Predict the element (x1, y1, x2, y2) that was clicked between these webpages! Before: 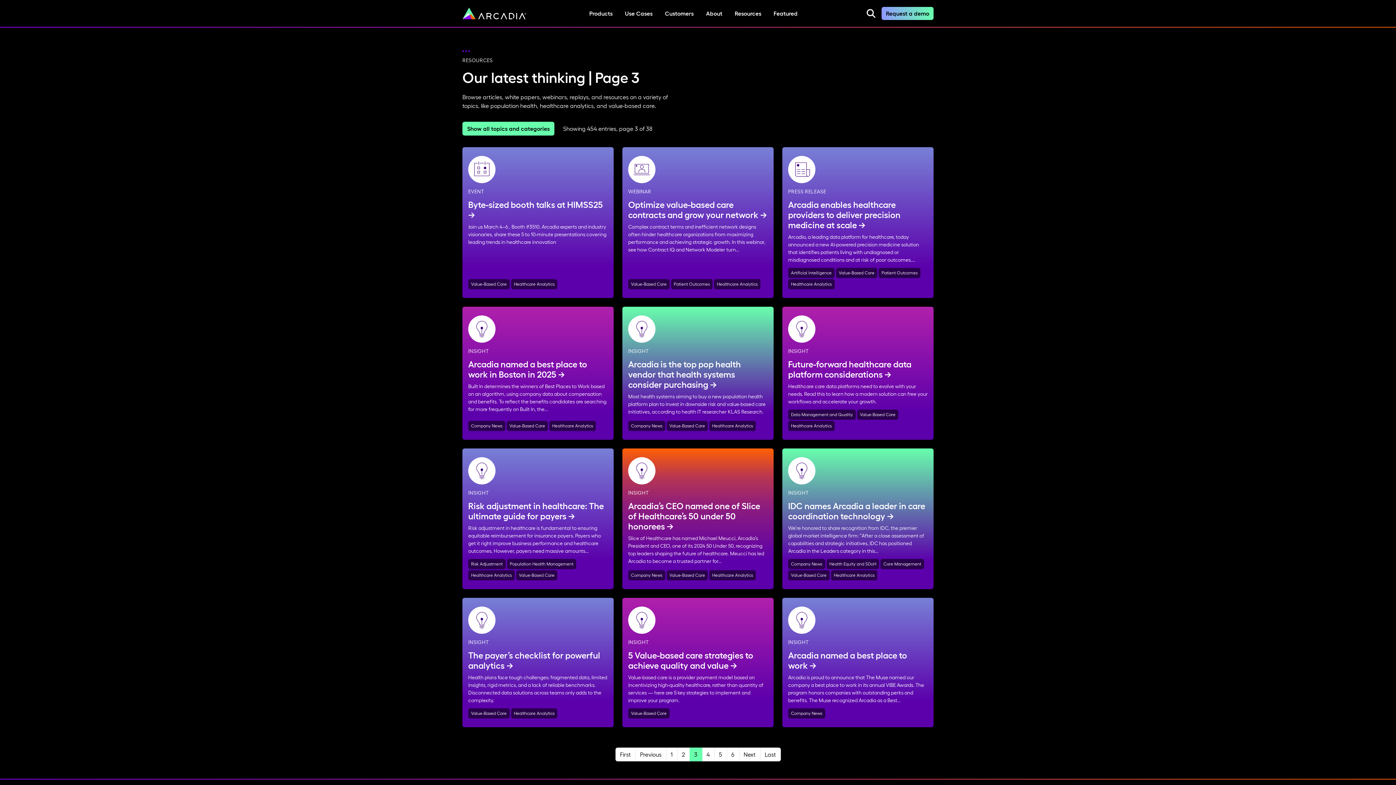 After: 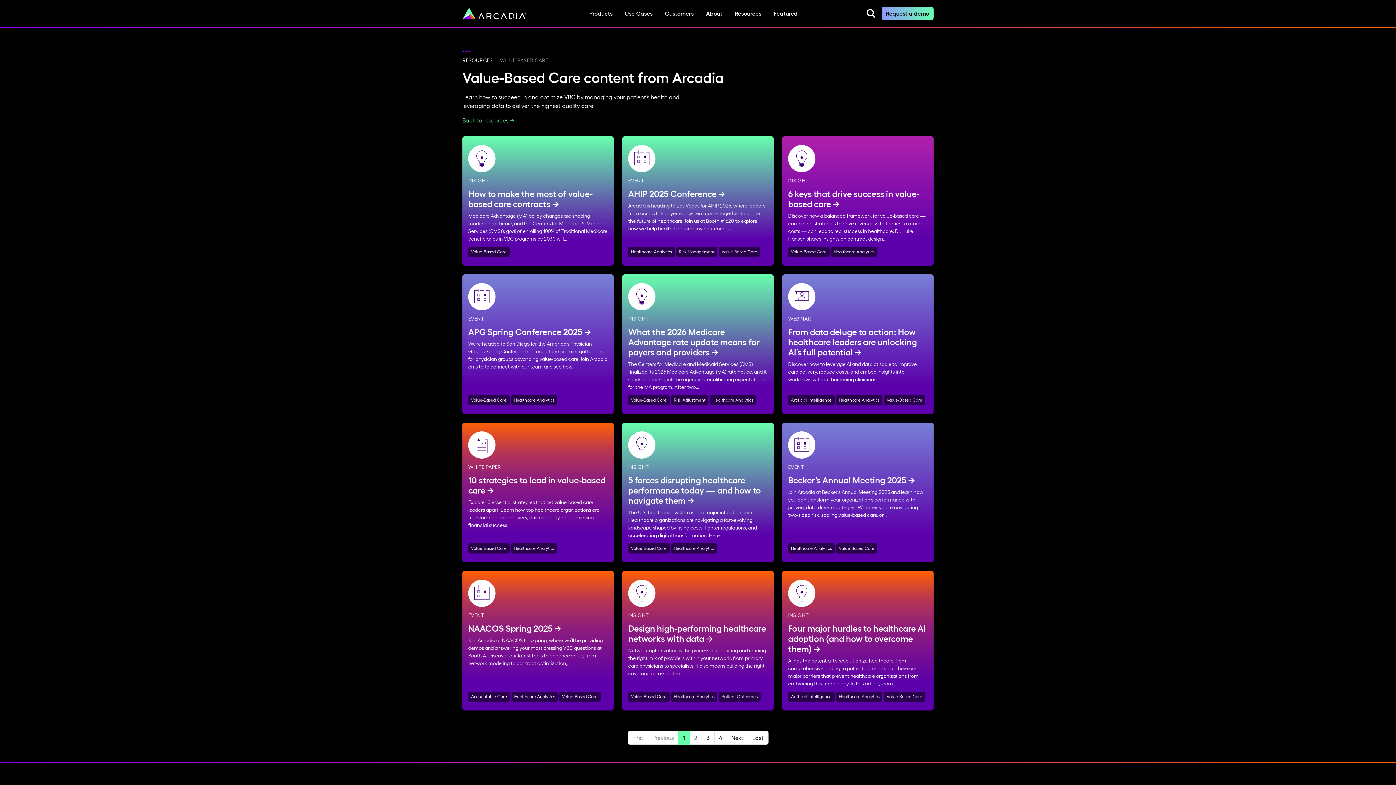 Action: label: Value-Based Care bbox: (516, 570, 557, 580)